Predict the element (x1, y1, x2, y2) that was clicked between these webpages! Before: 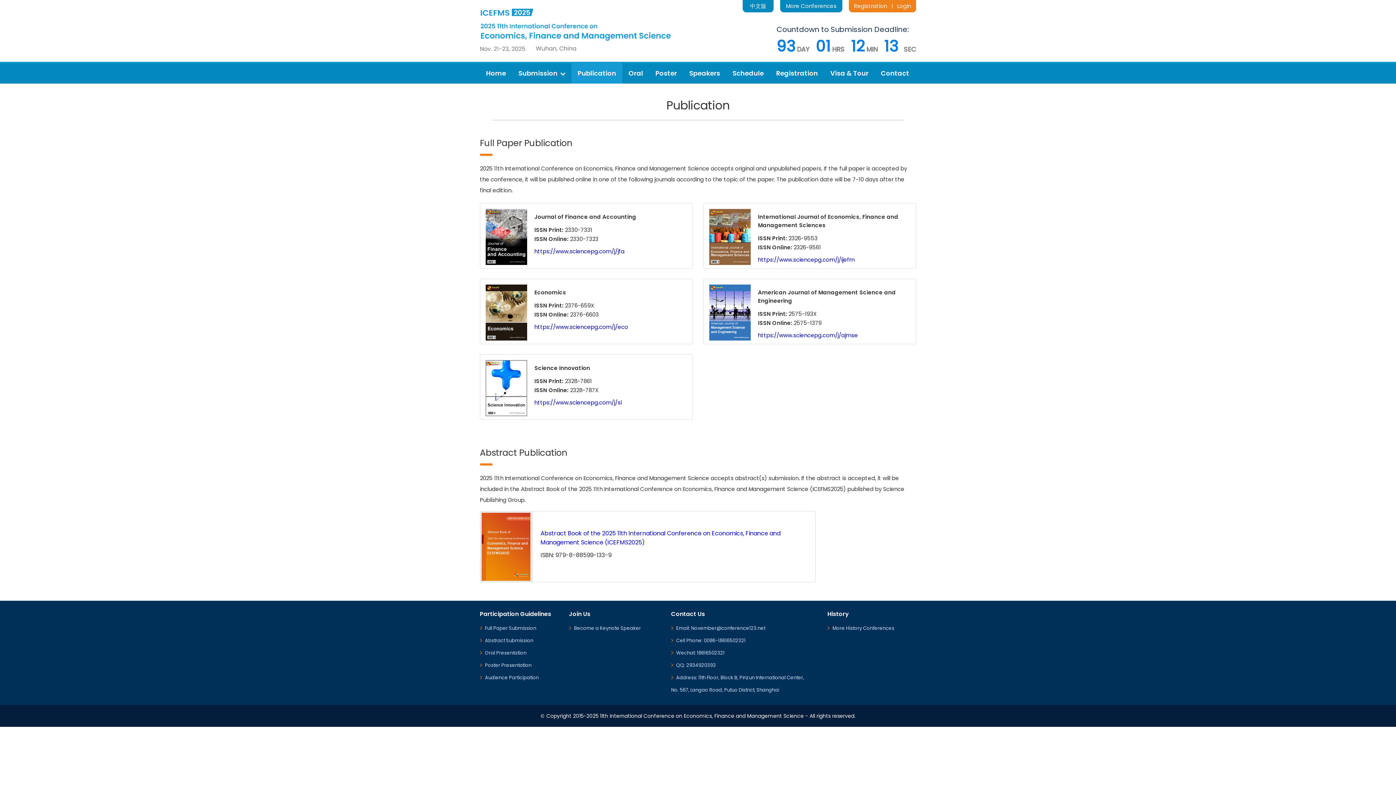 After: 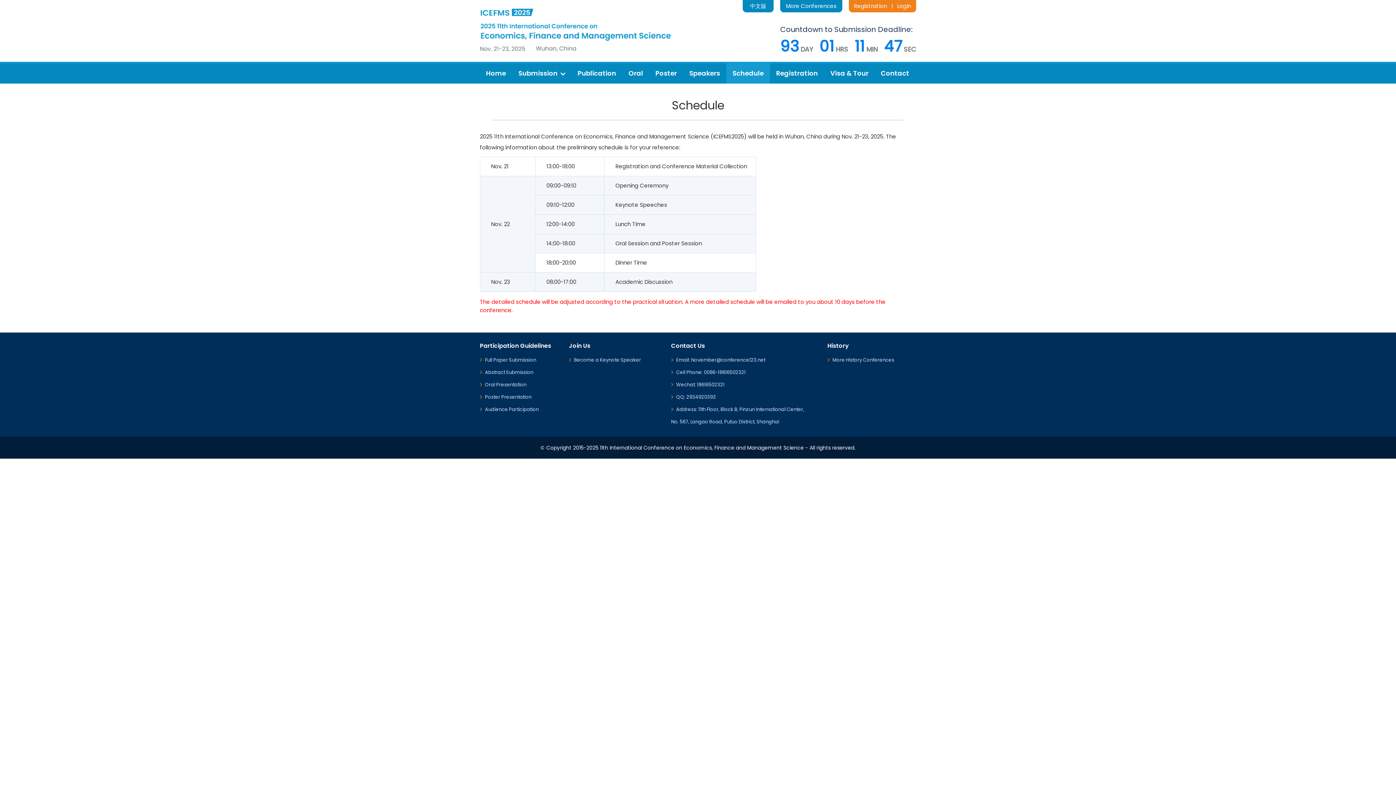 Action: label: Schedule bbox: (726, 63, 770, 83)